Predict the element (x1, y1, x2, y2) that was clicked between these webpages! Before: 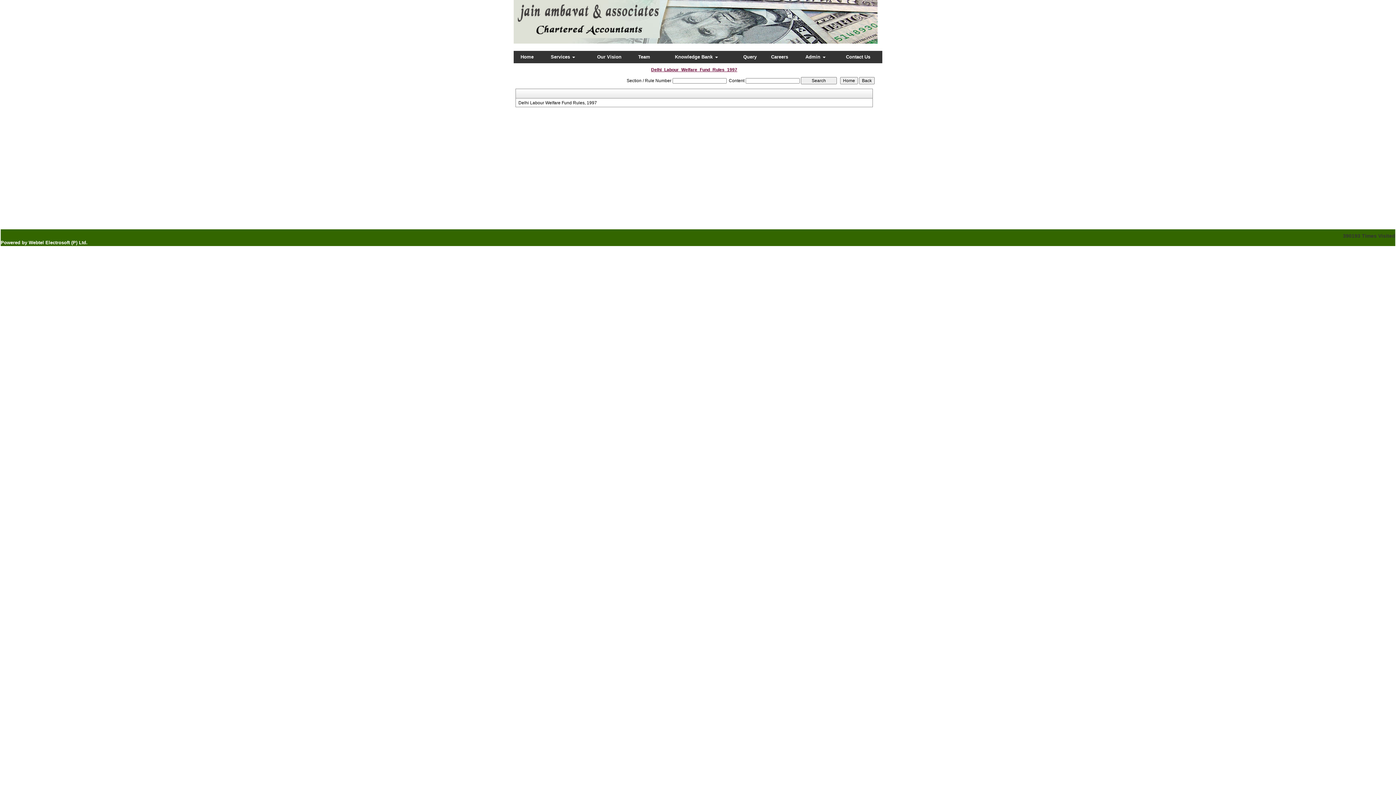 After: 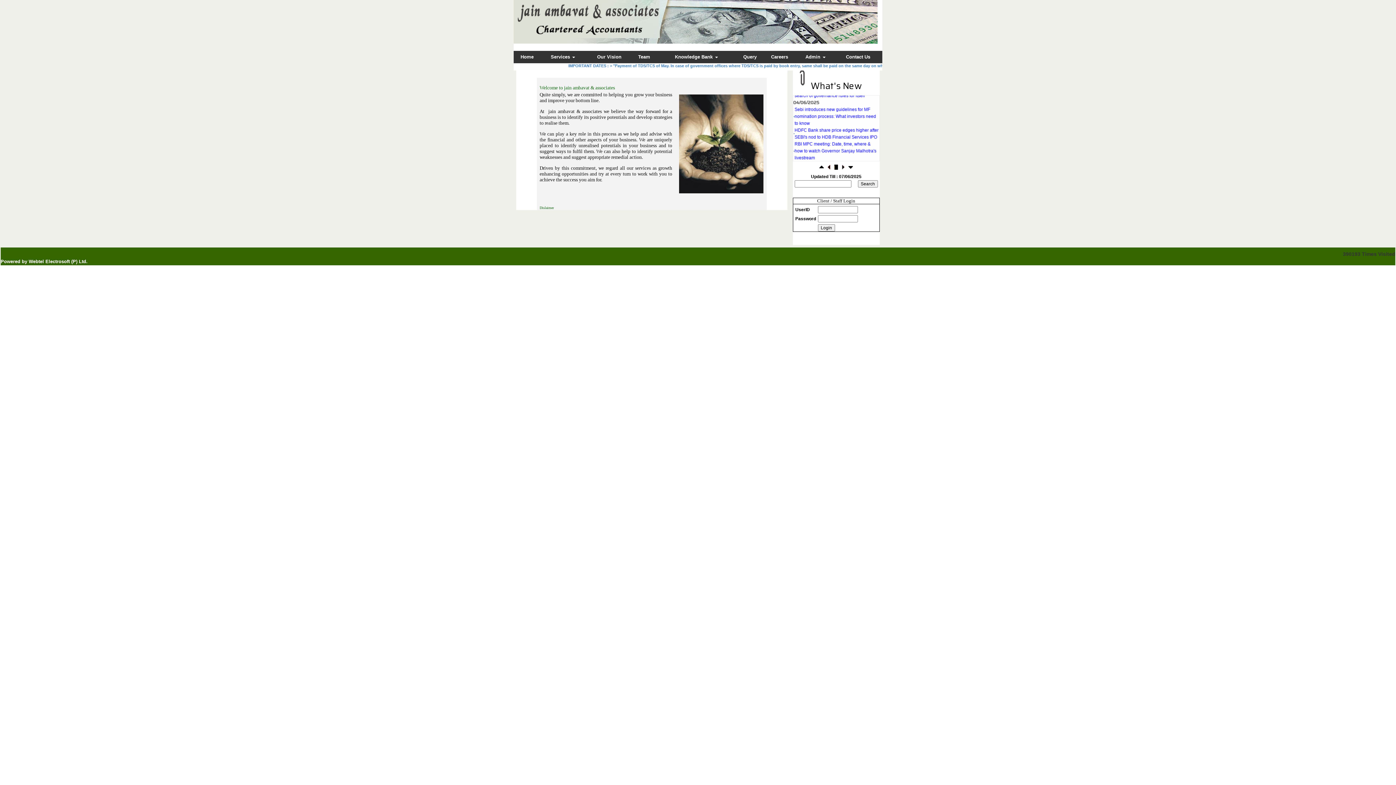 Action: label: Home bbox: (514, 52, 540, 61)